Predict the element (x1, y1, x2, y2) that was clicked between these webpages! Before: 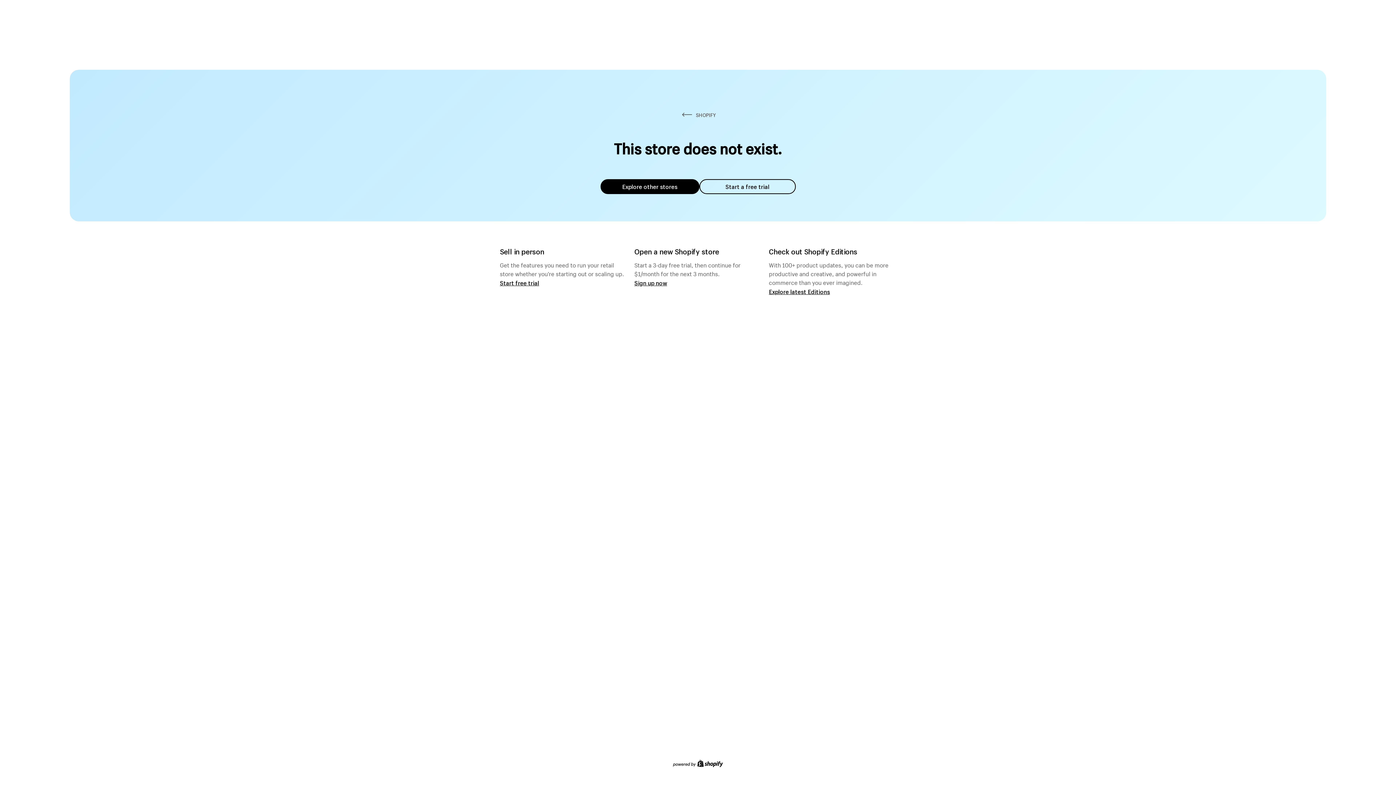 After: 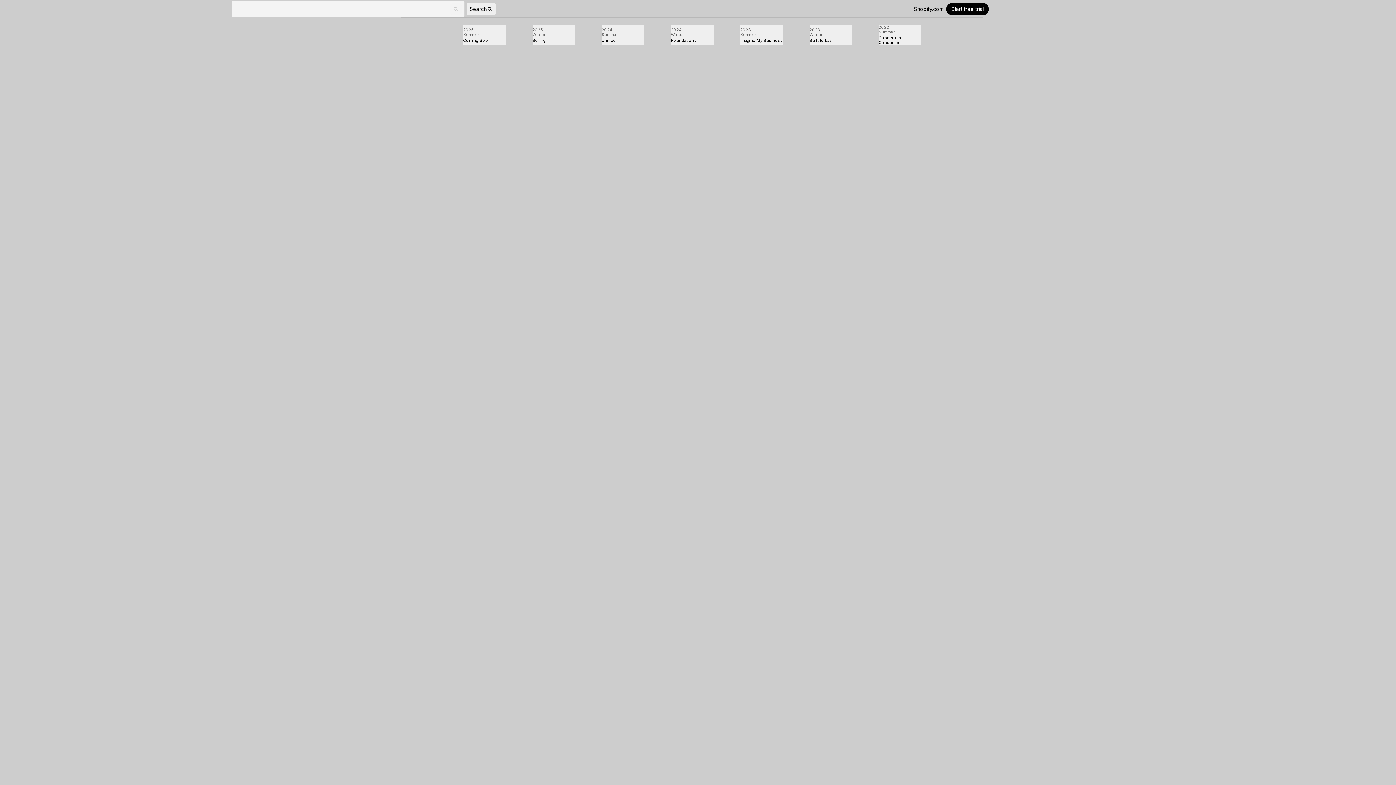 Action: bbox: (769, 287, 830, 295) label: Explore latest Editions